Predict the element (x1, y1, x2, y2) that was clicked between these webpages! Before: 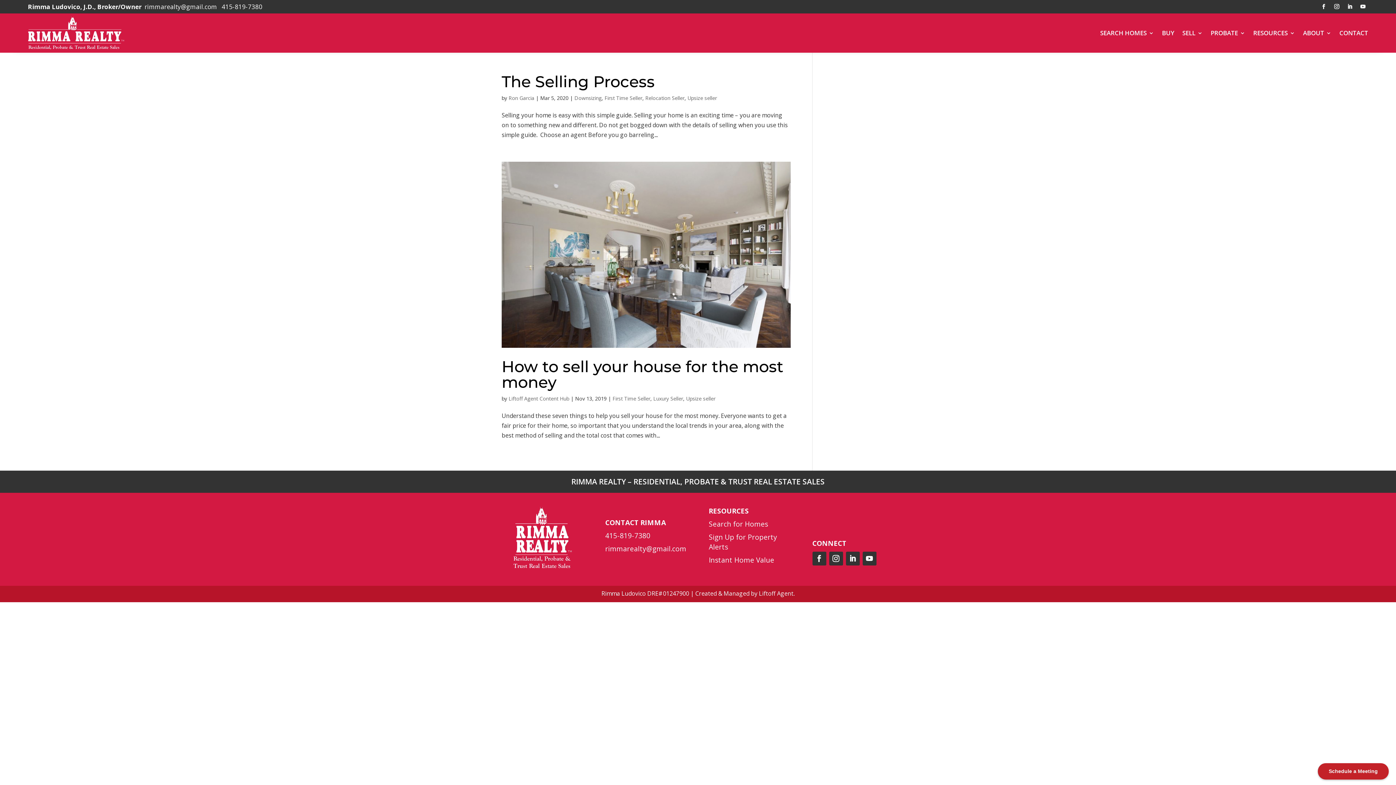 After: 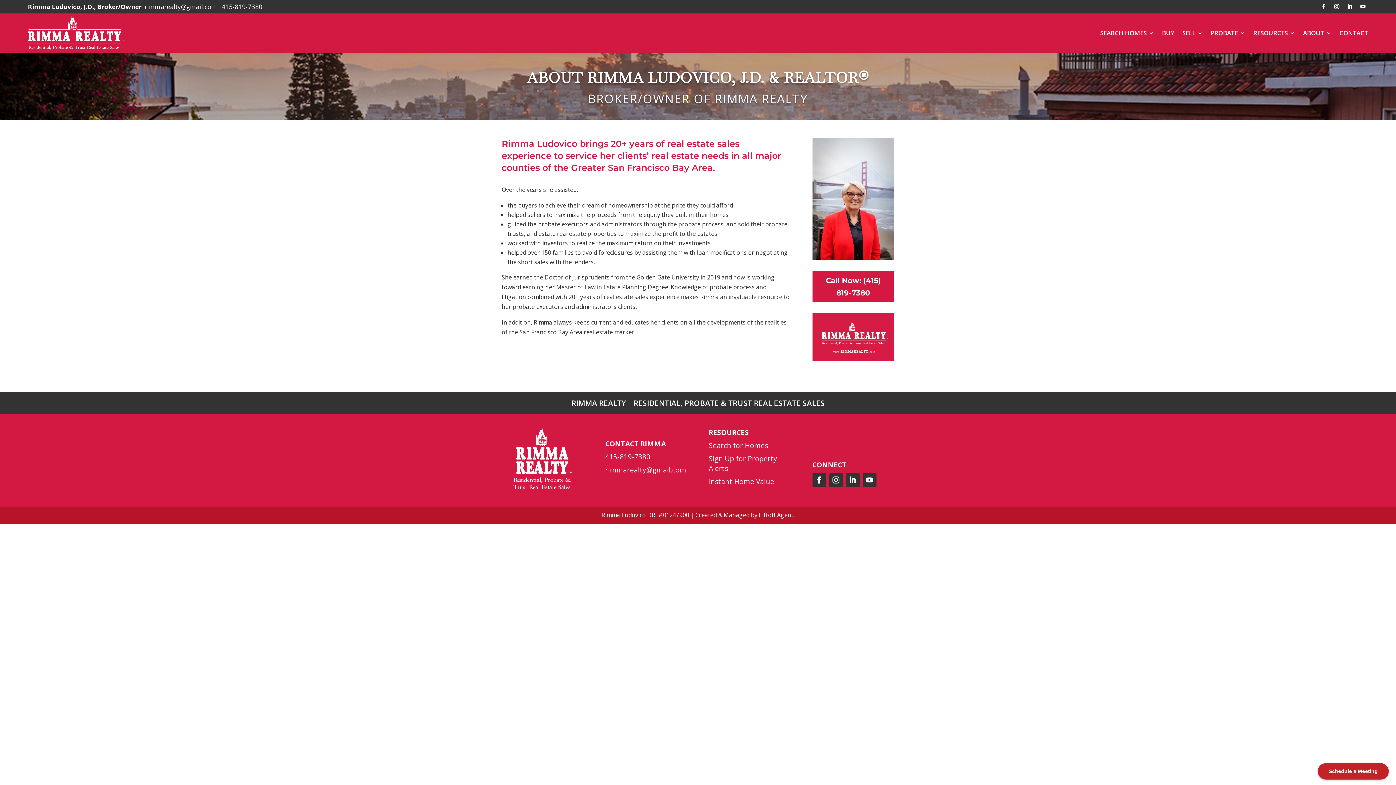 Action: label: ABOUT bbox: (1303, 16, 1331, 49)